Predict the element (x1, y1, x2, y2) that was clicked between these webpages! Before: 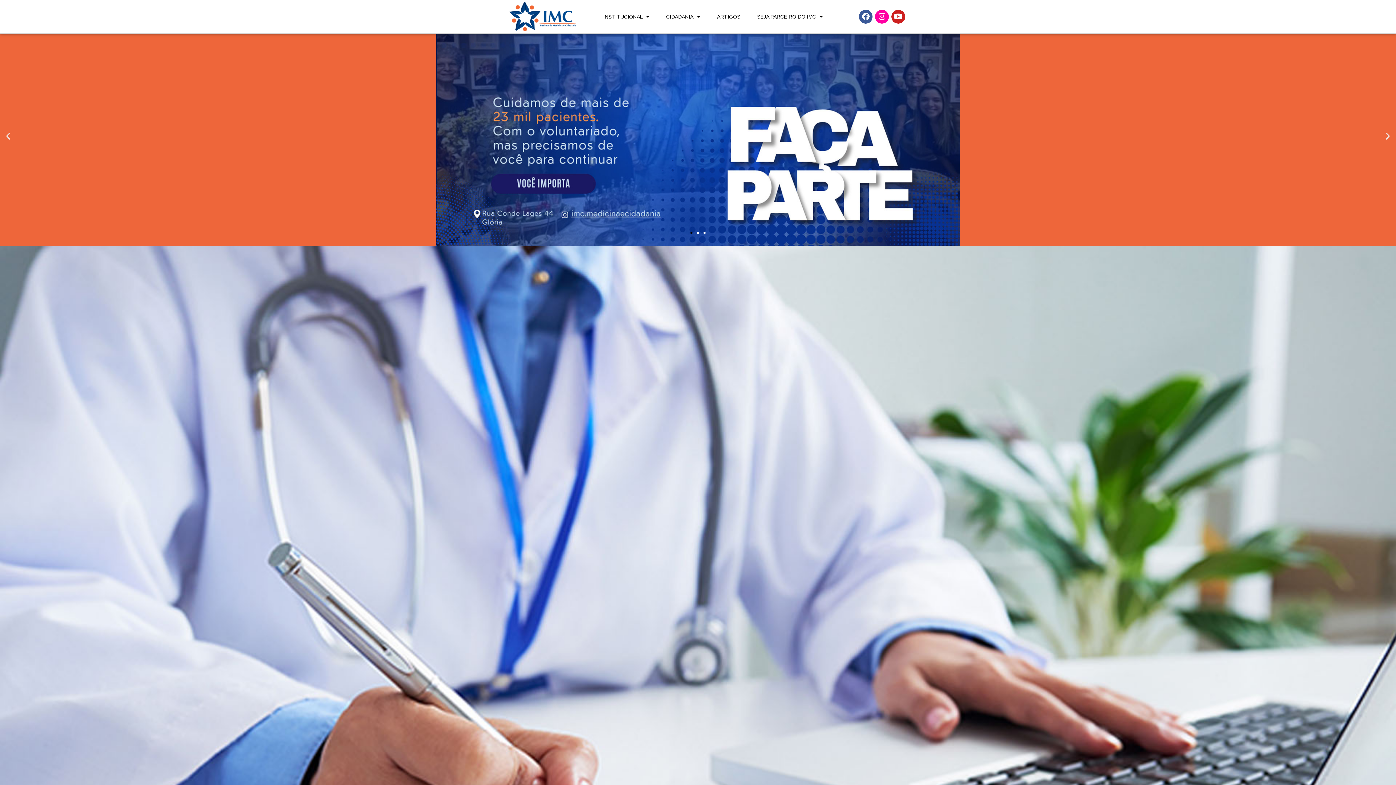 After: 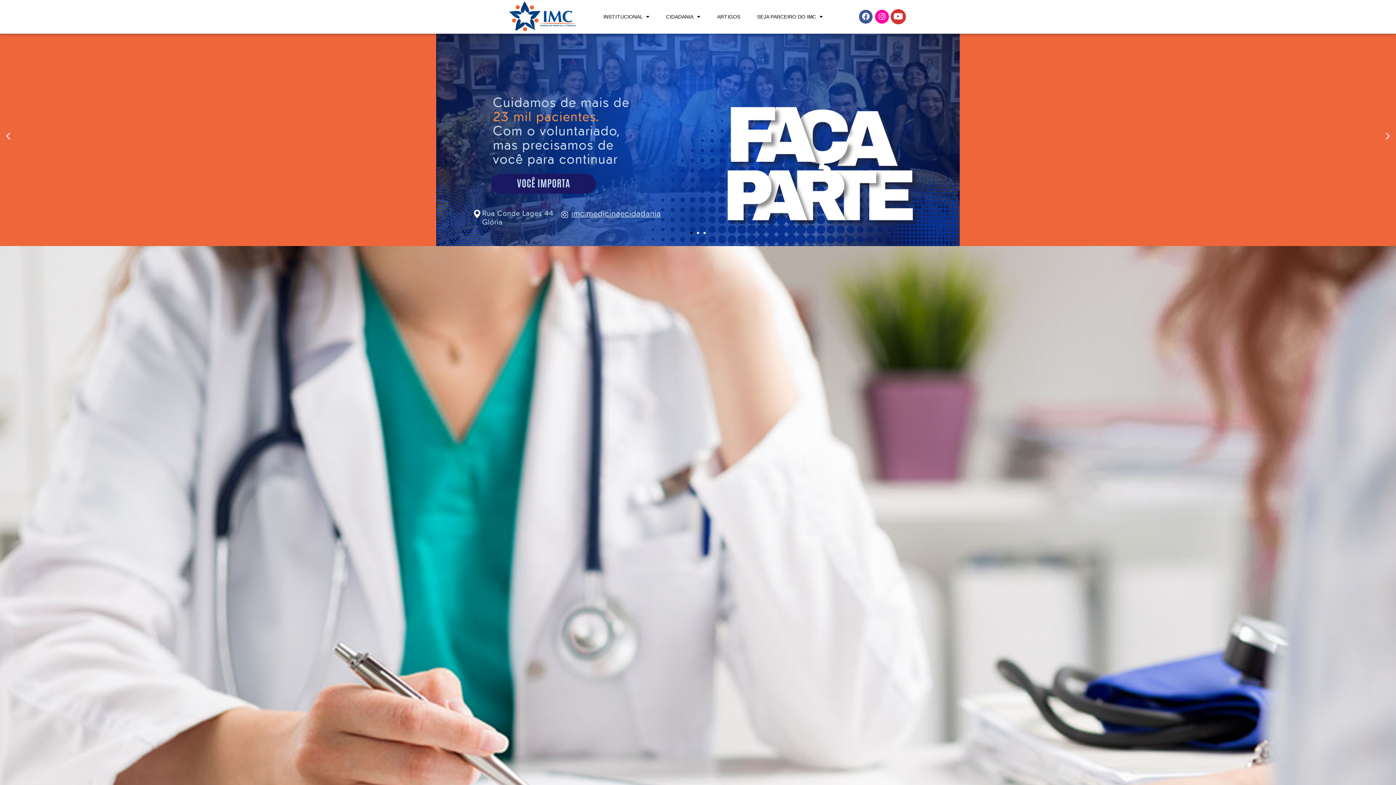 Action: label: Youtube bbox: (891, 9, 905, 23)